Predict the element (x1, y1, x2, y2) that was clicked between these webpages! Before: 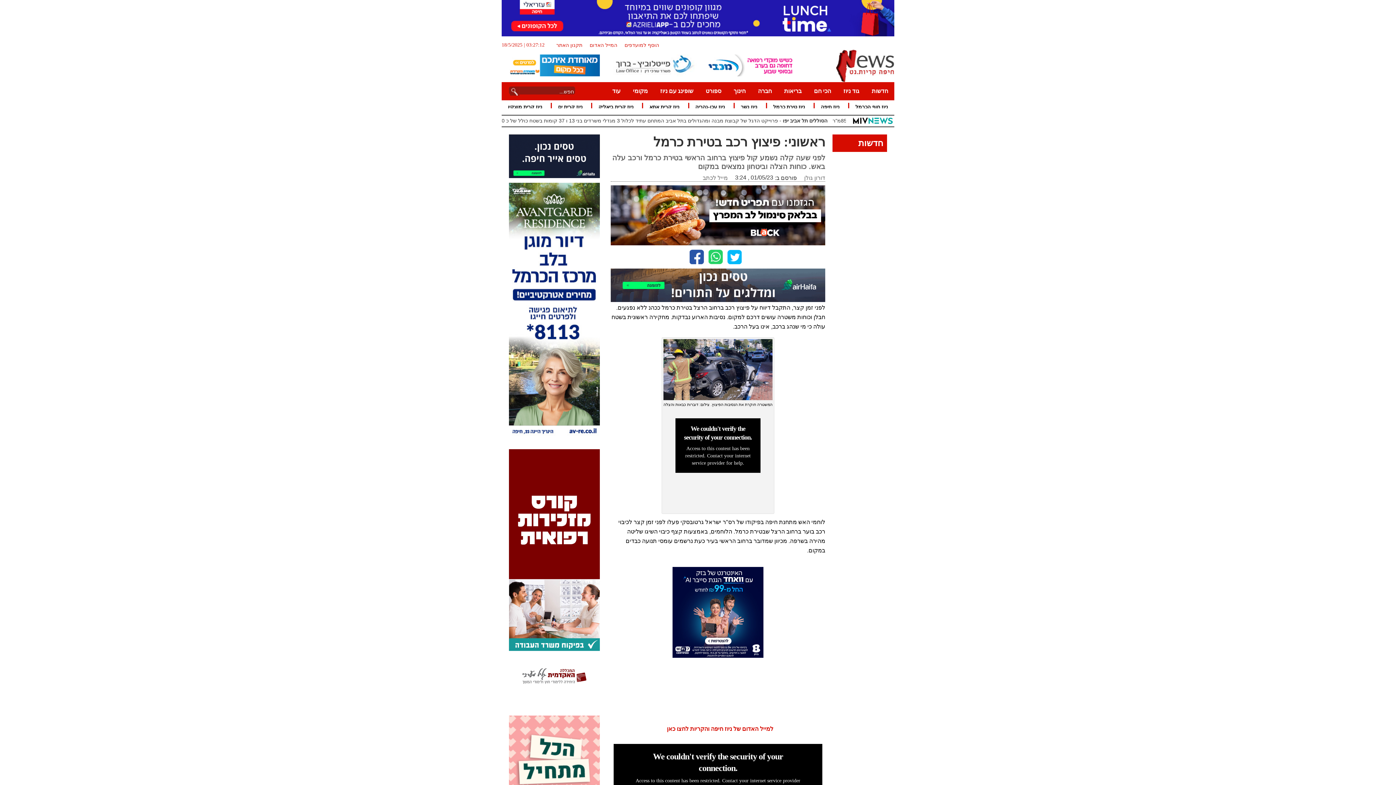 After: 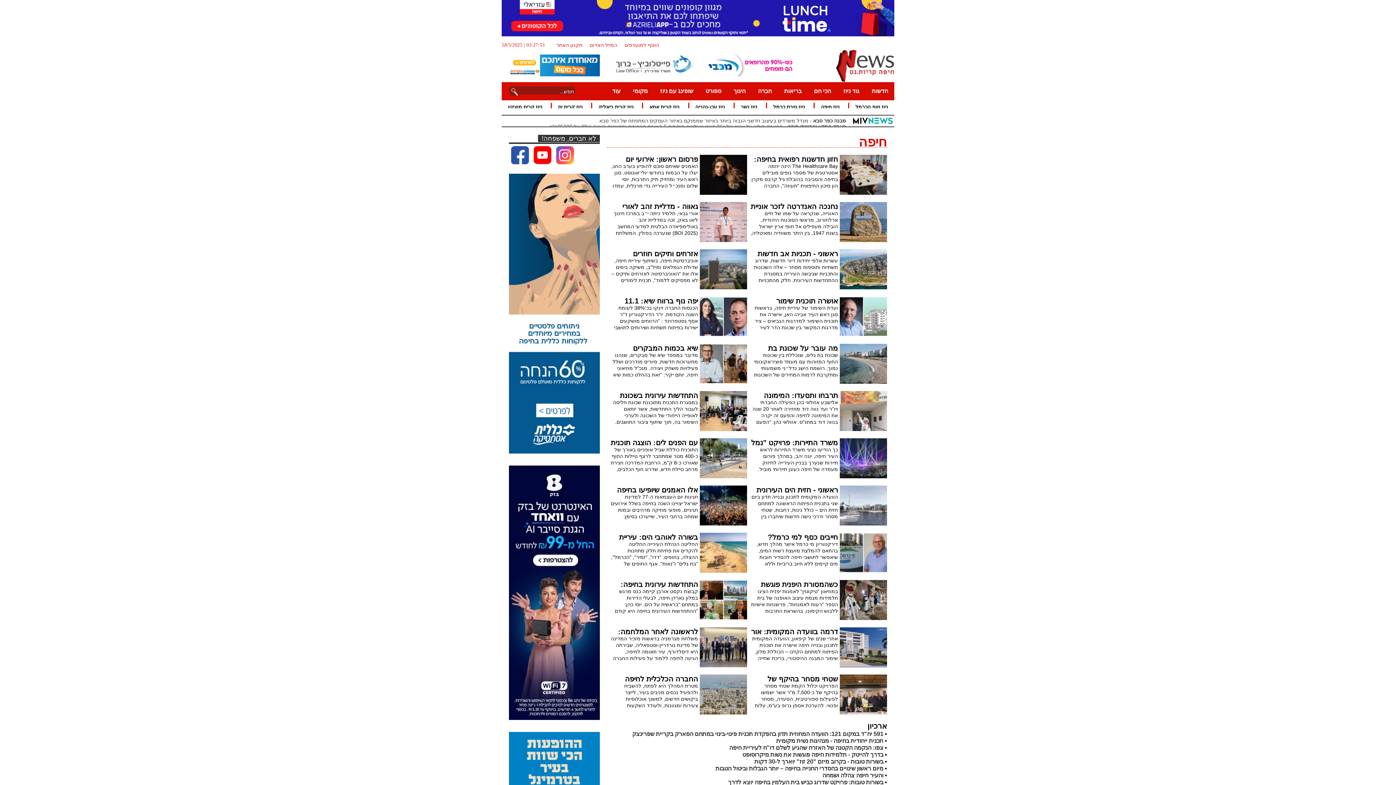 Action: bbox: (821, 104, 839, 109) label: ניוז חיפה